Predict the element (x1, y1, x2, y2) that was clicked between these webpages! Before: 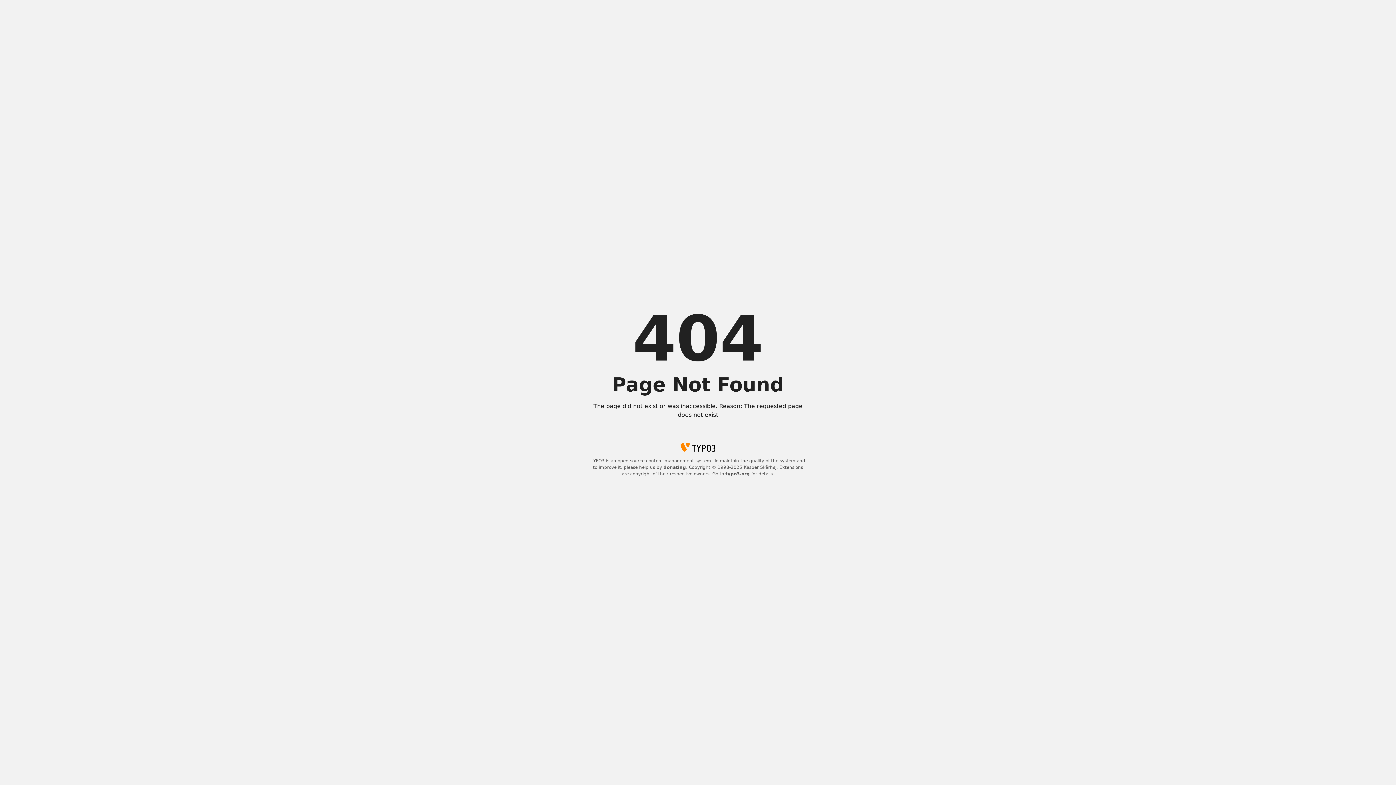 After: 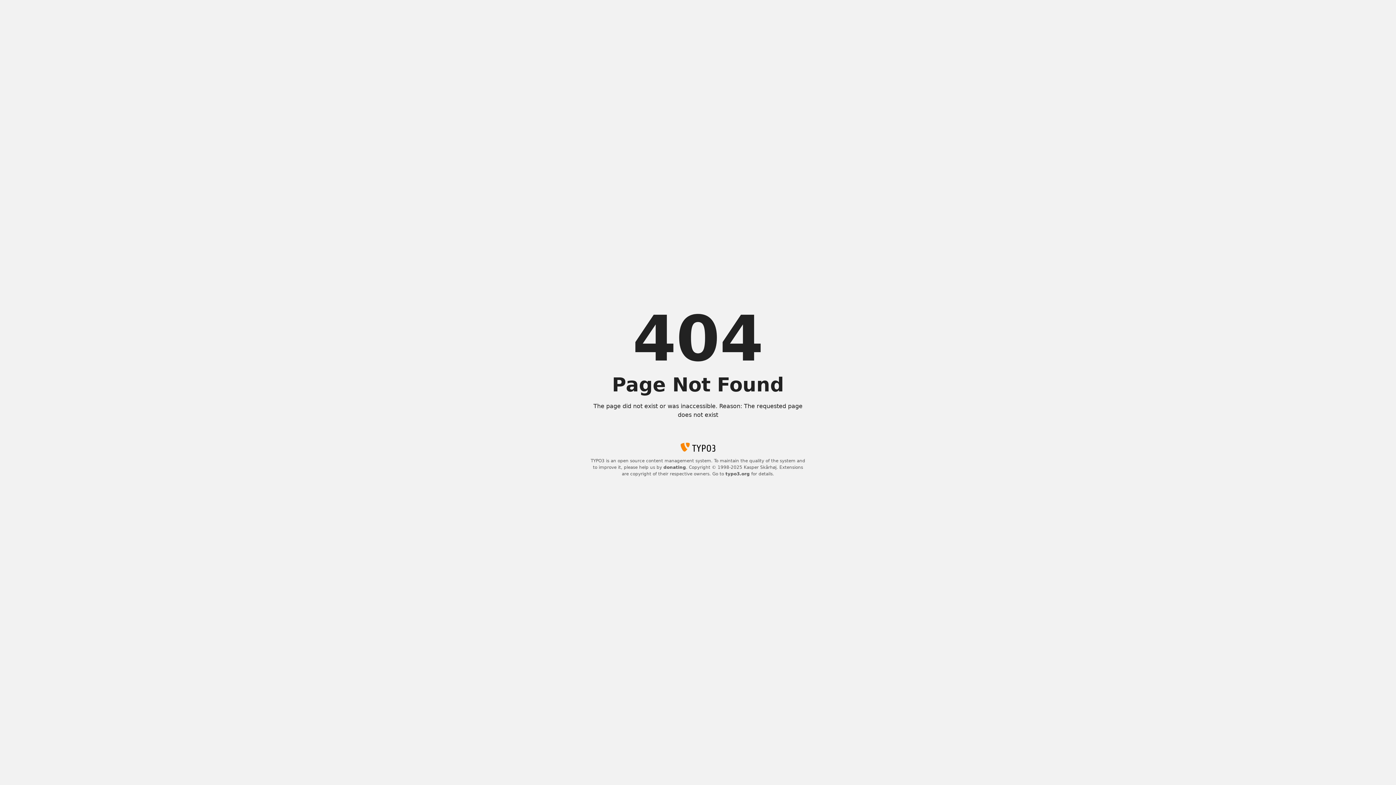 Action: label: donating bbox: (663, 465, 686, 470)